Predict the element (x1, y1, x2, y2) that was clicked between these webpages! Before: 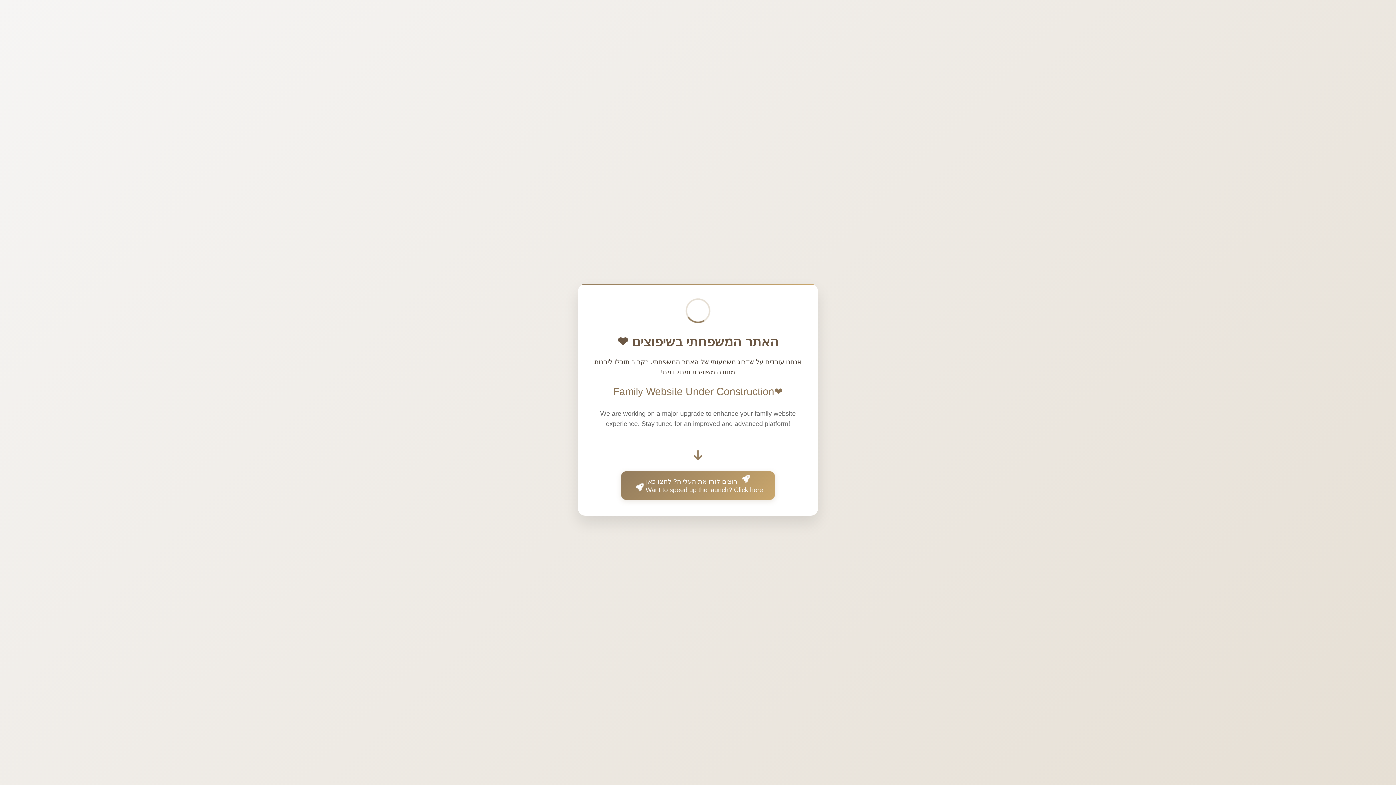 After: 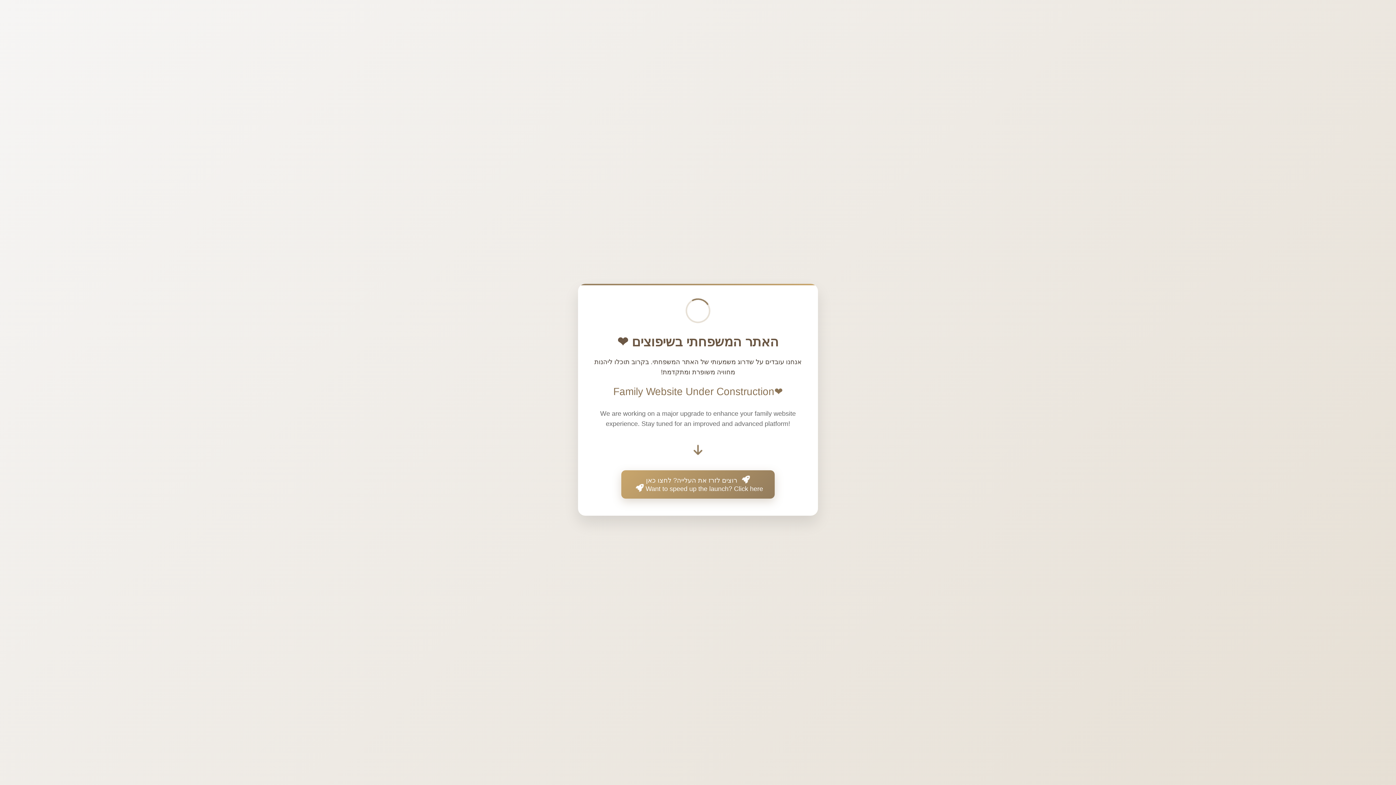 Action: bbox: (621, 471, 774, 500) label:  רוצים לזרז את העלייה? לחצו כאן
Want to speed up the launch? Click here 